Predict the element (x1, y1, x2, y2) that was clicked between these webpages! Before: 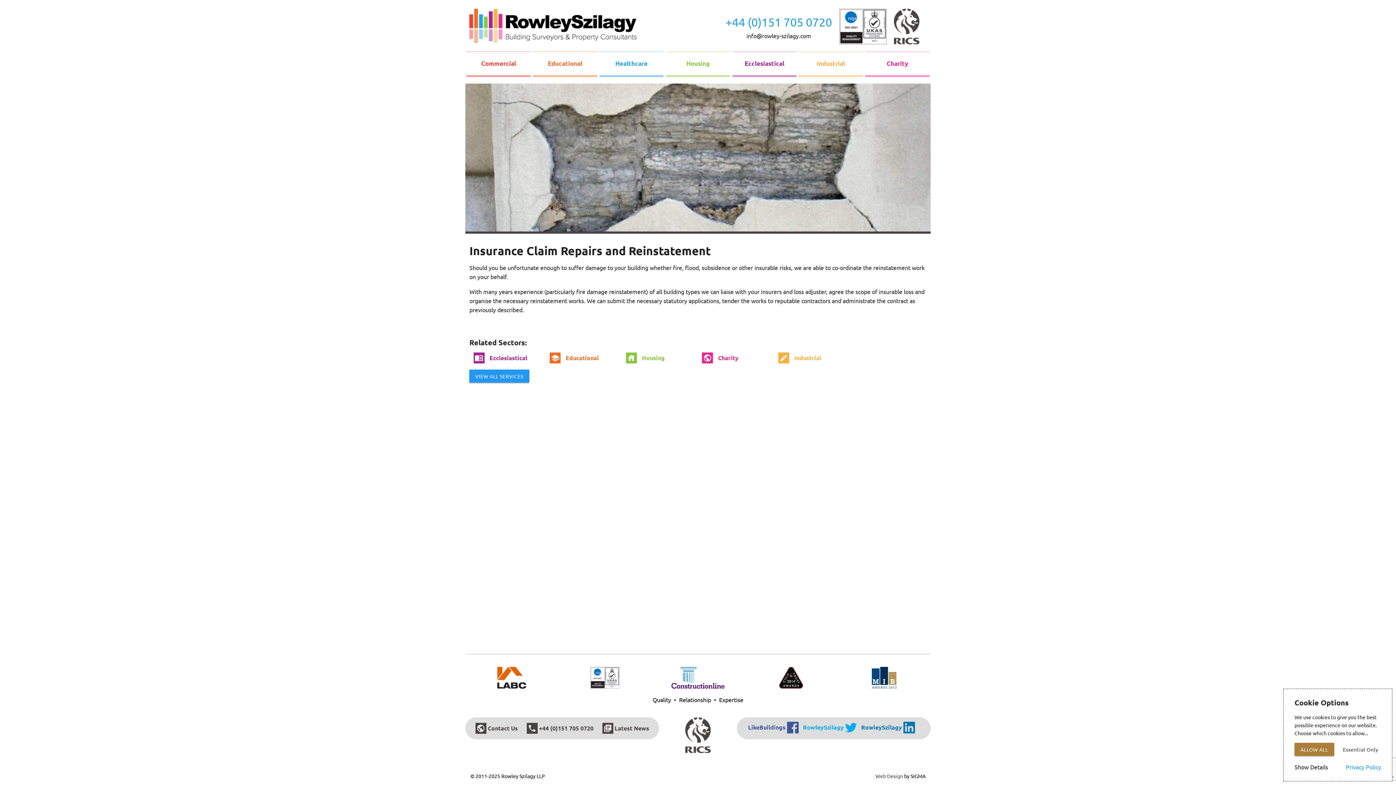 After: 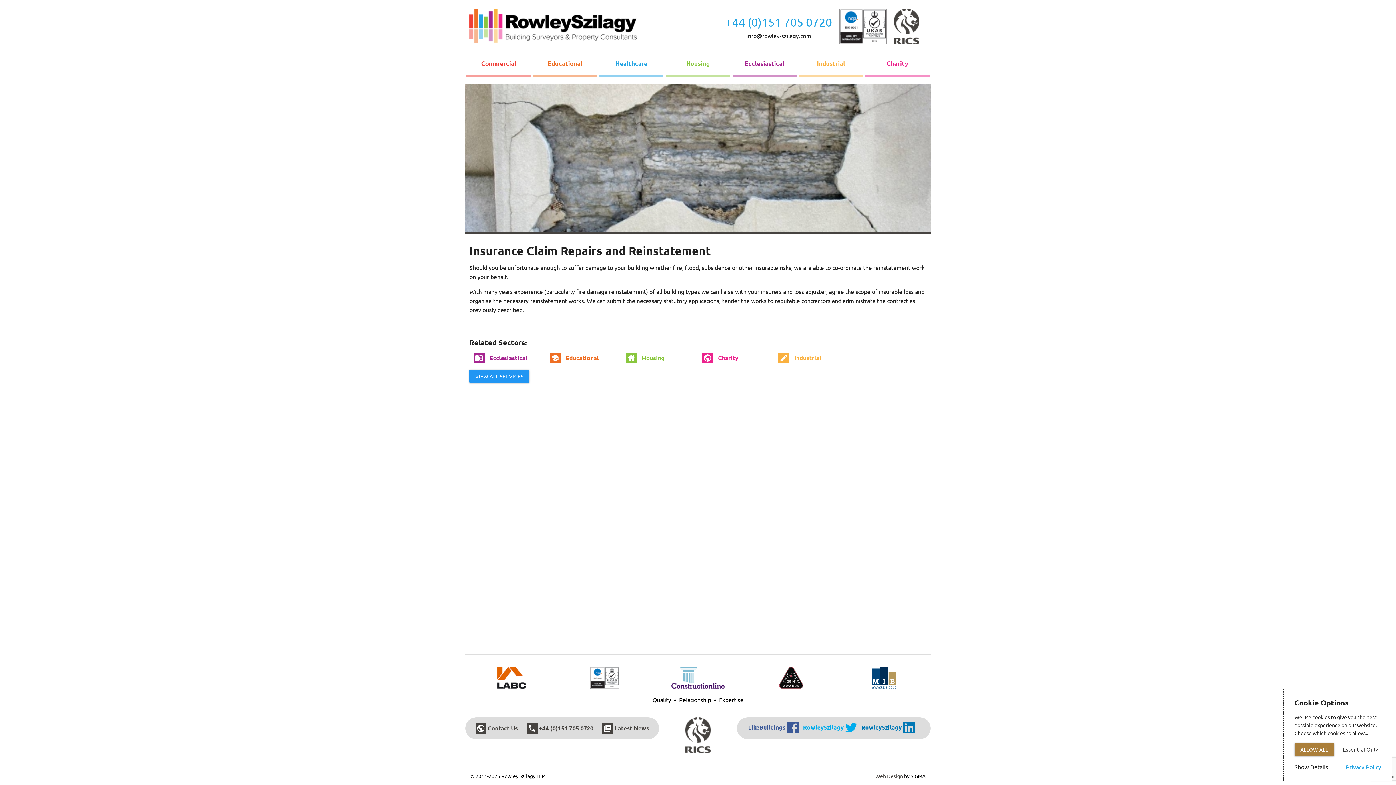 Action: bbox: (685, 747, 710, 754)